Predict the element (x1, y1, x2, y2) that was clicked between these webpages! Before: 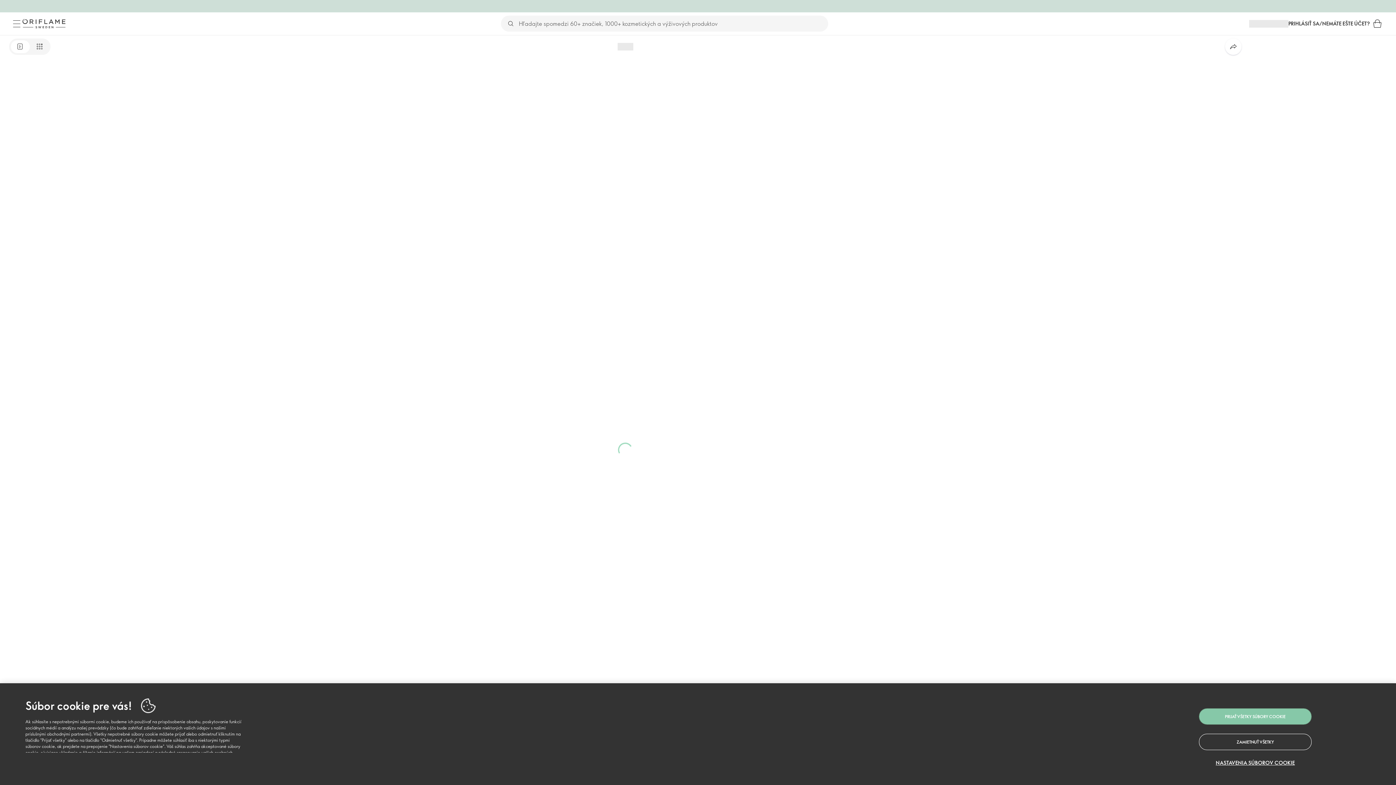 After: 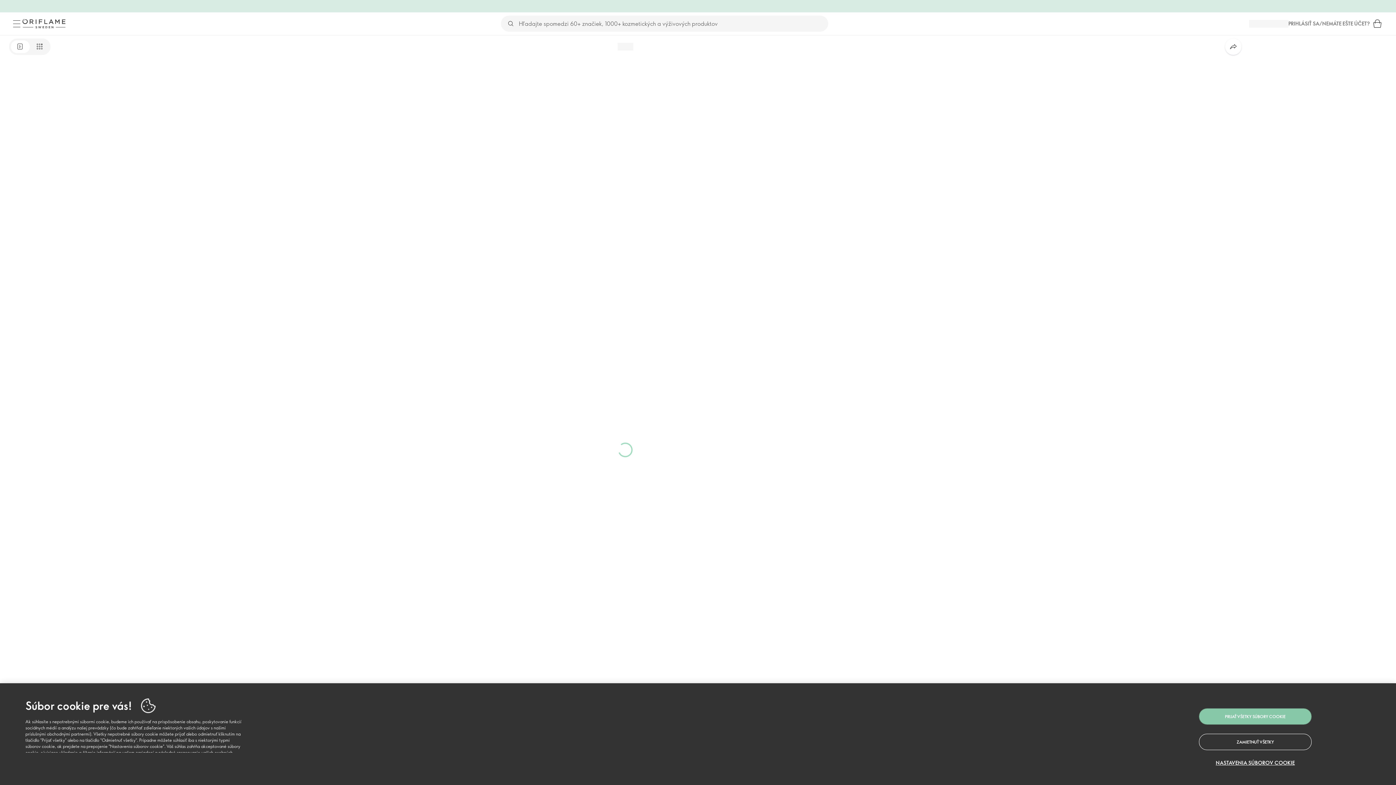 Action: label: PRIHLÁSIŤ SA/NEMÁTE EŠTE ÚČET? bbox: (1288, 19, 1370, 27)